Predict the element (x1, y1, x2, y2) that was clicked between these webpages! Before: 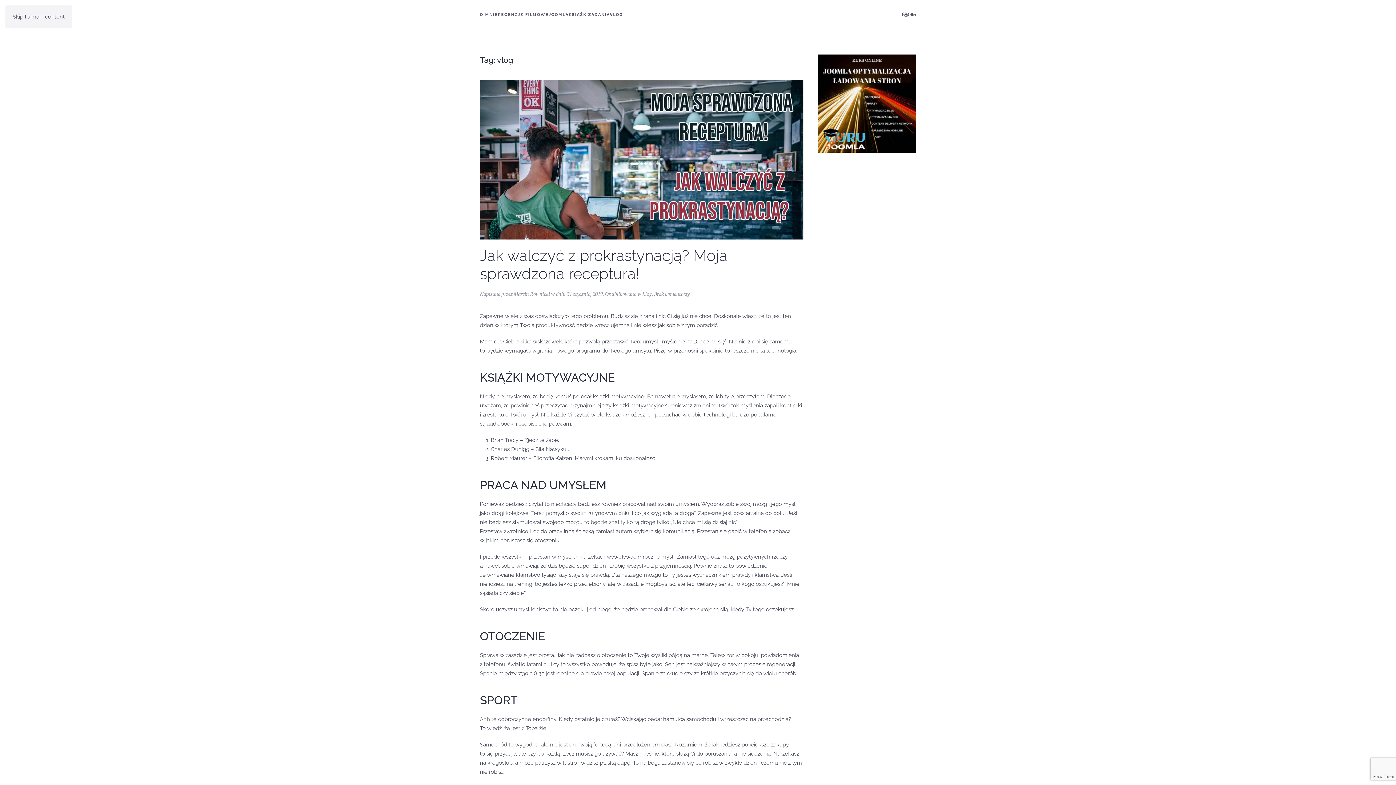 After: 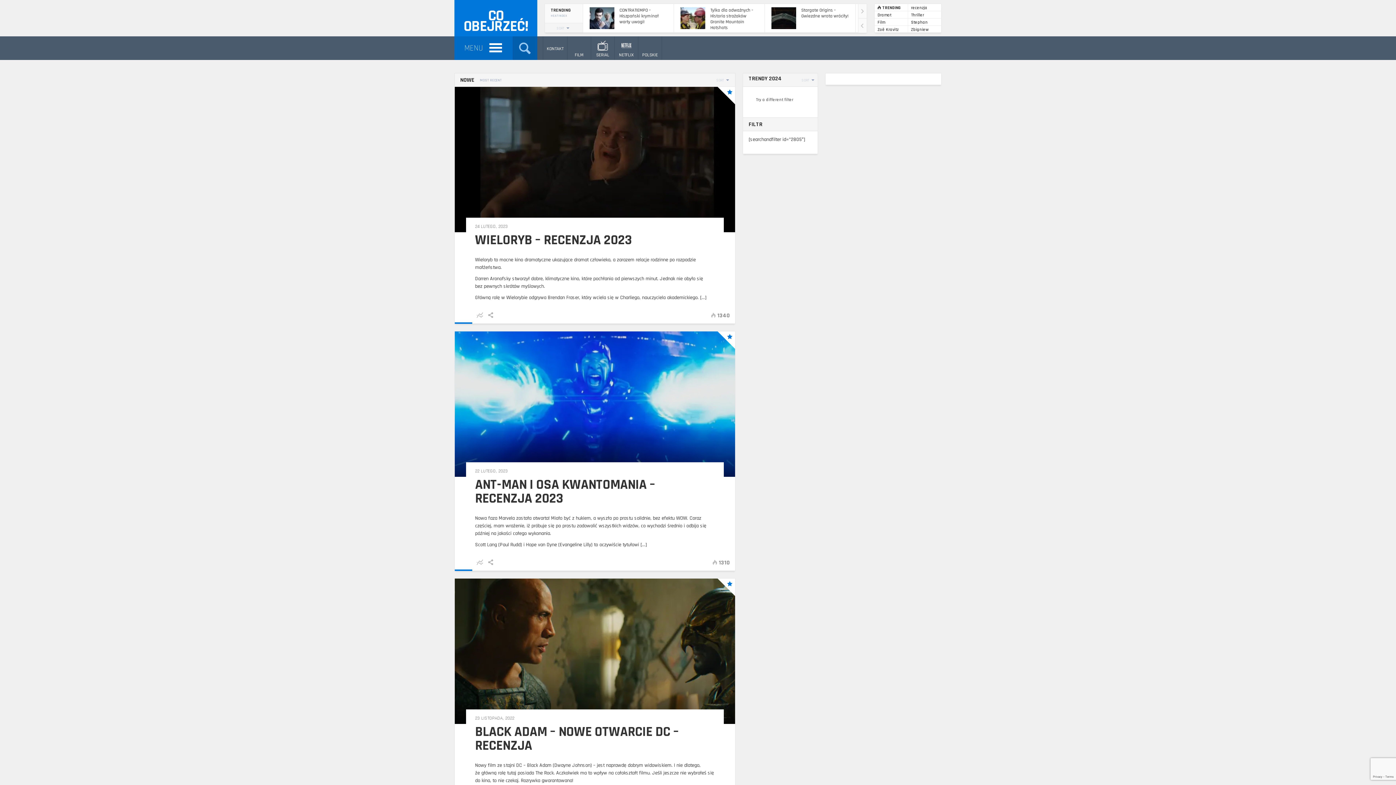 Action: bbox: (498, 0, 548, 29) label: RECENZJE FILMOWE